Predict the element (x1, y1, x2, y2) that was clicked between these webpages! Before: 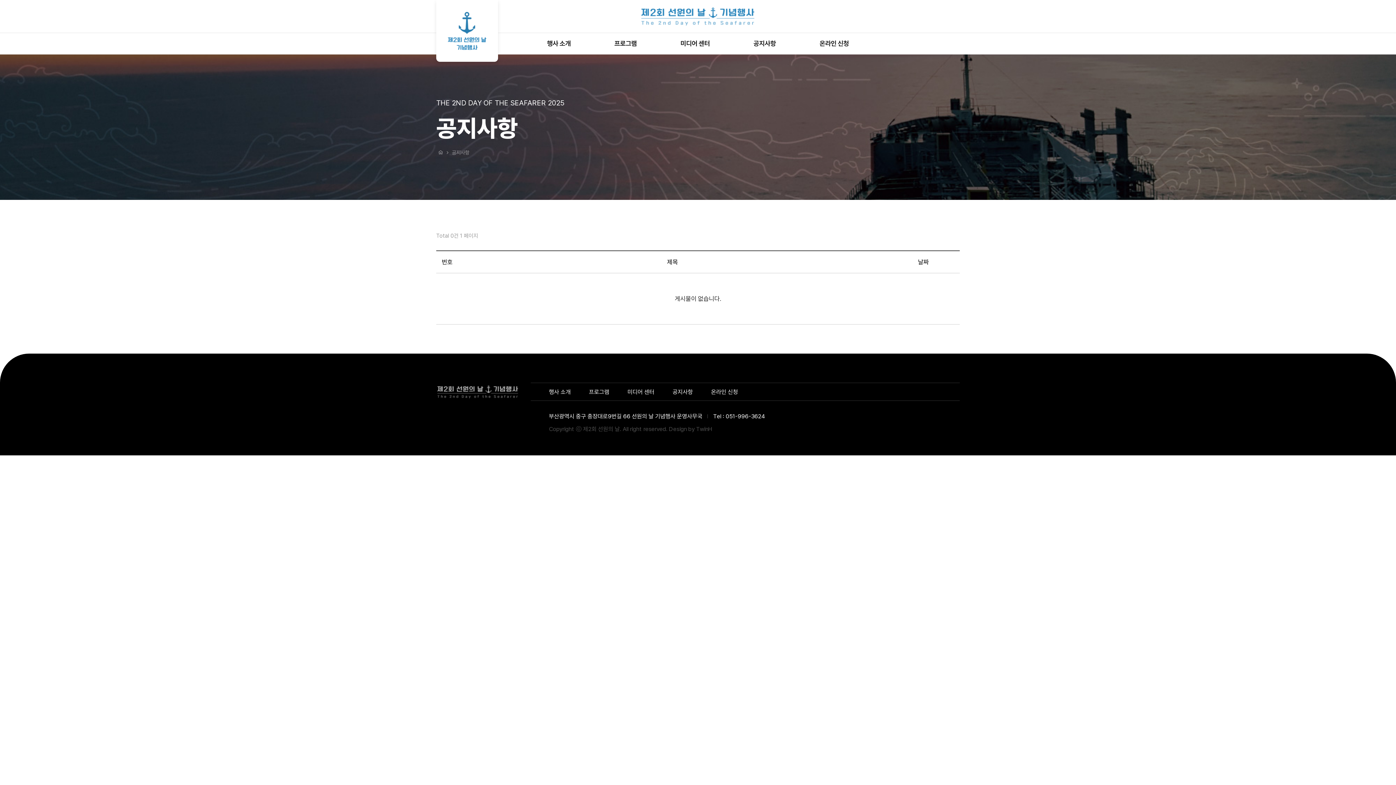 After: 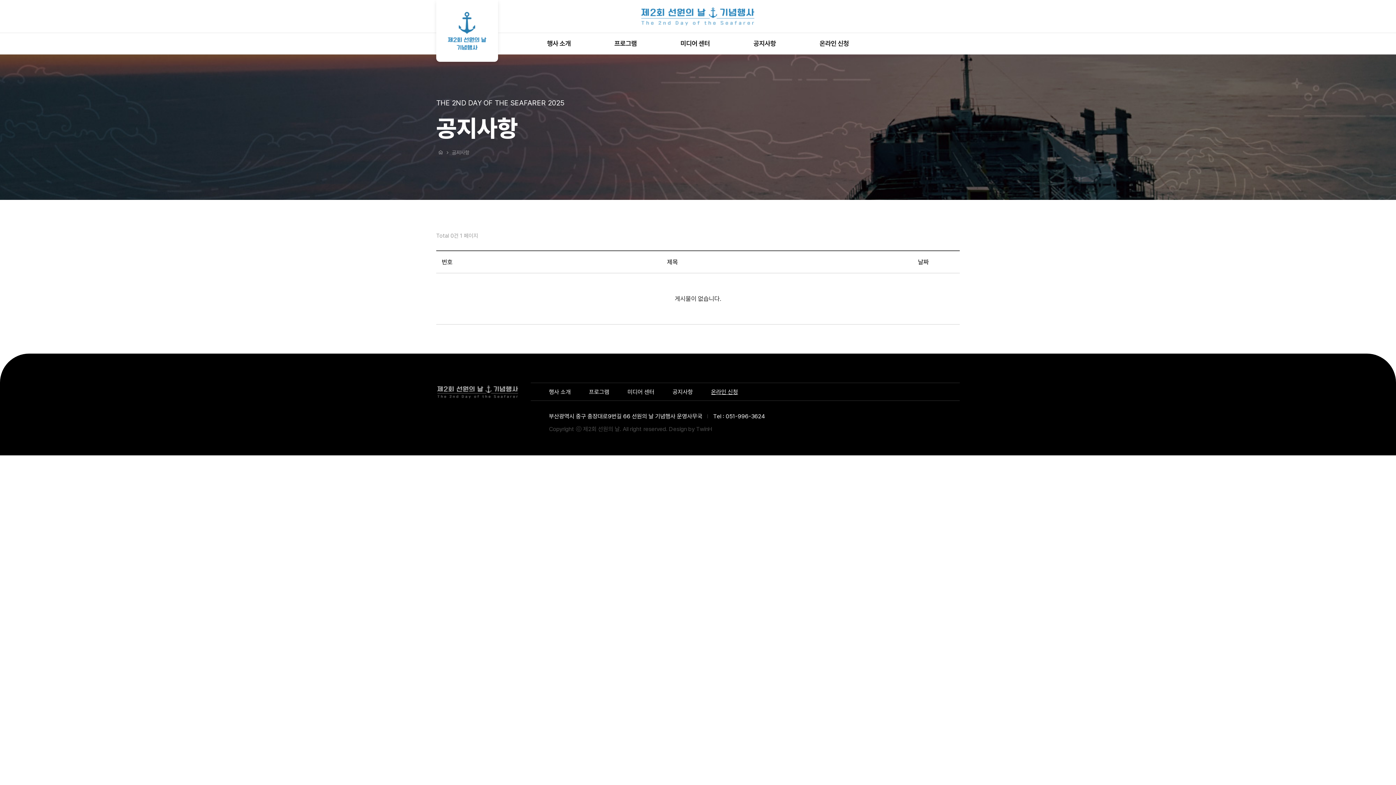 Action: label: 온라인 신청 bbox: (711, 388, 738, 395)